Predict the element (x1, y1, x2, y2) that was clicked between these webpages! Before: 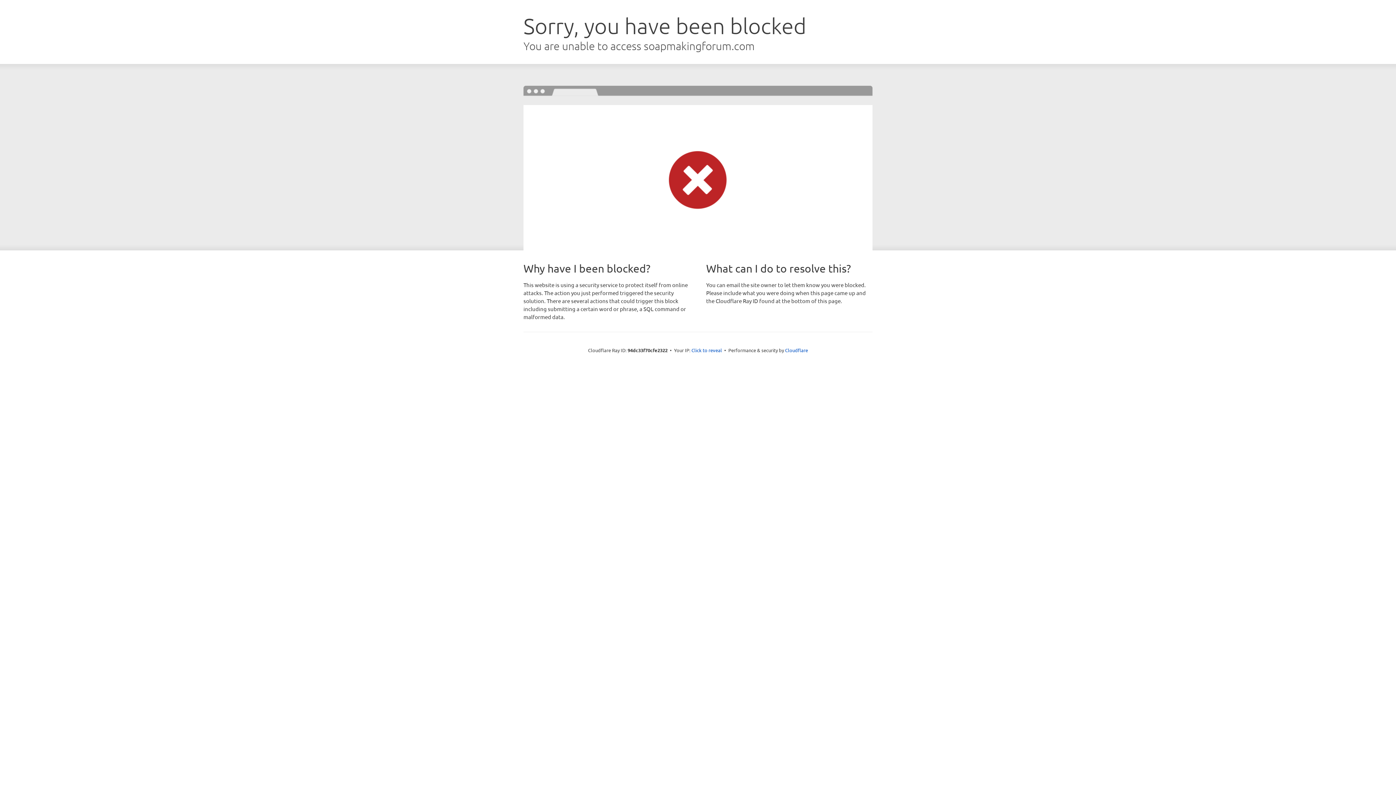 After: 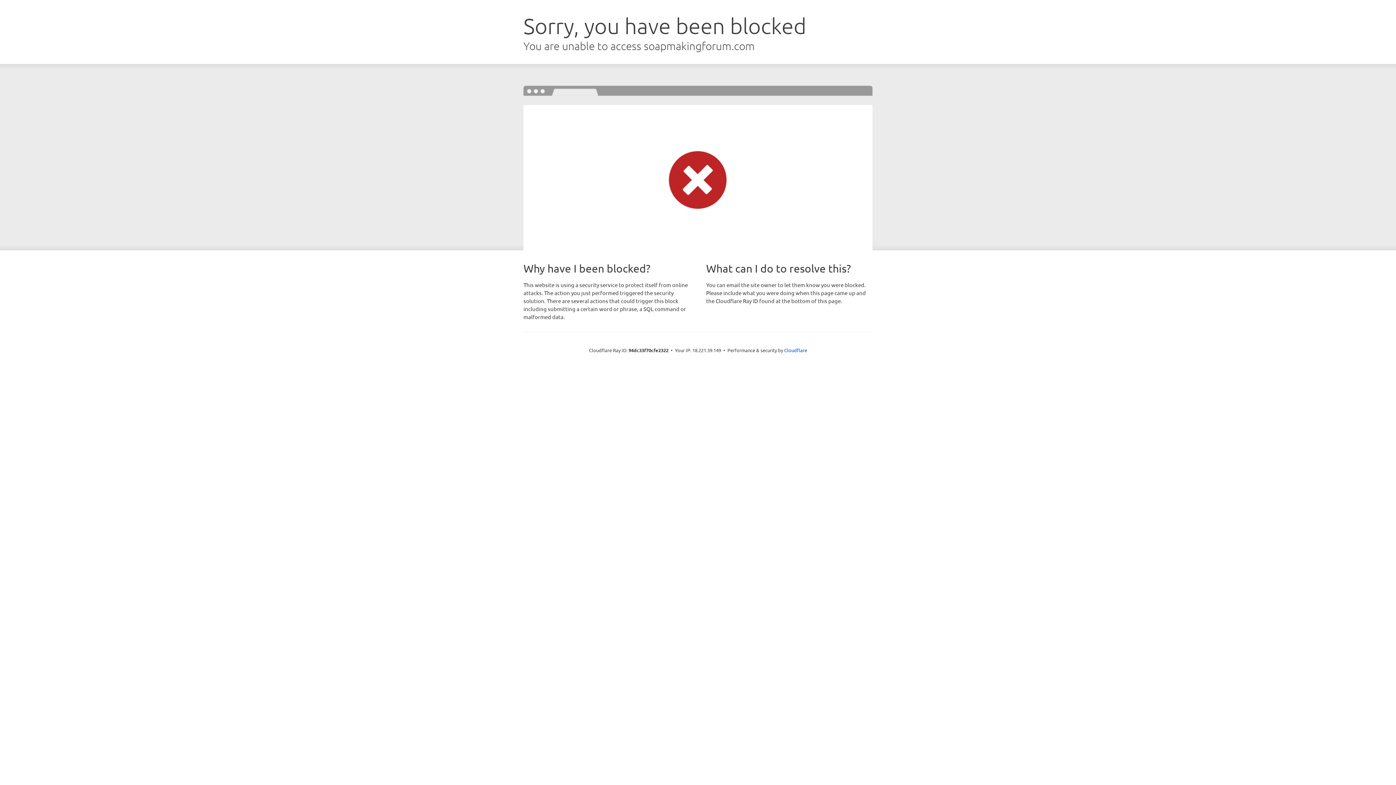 Action: label: Click to reveal bbox: (691, 346, 722, 353)